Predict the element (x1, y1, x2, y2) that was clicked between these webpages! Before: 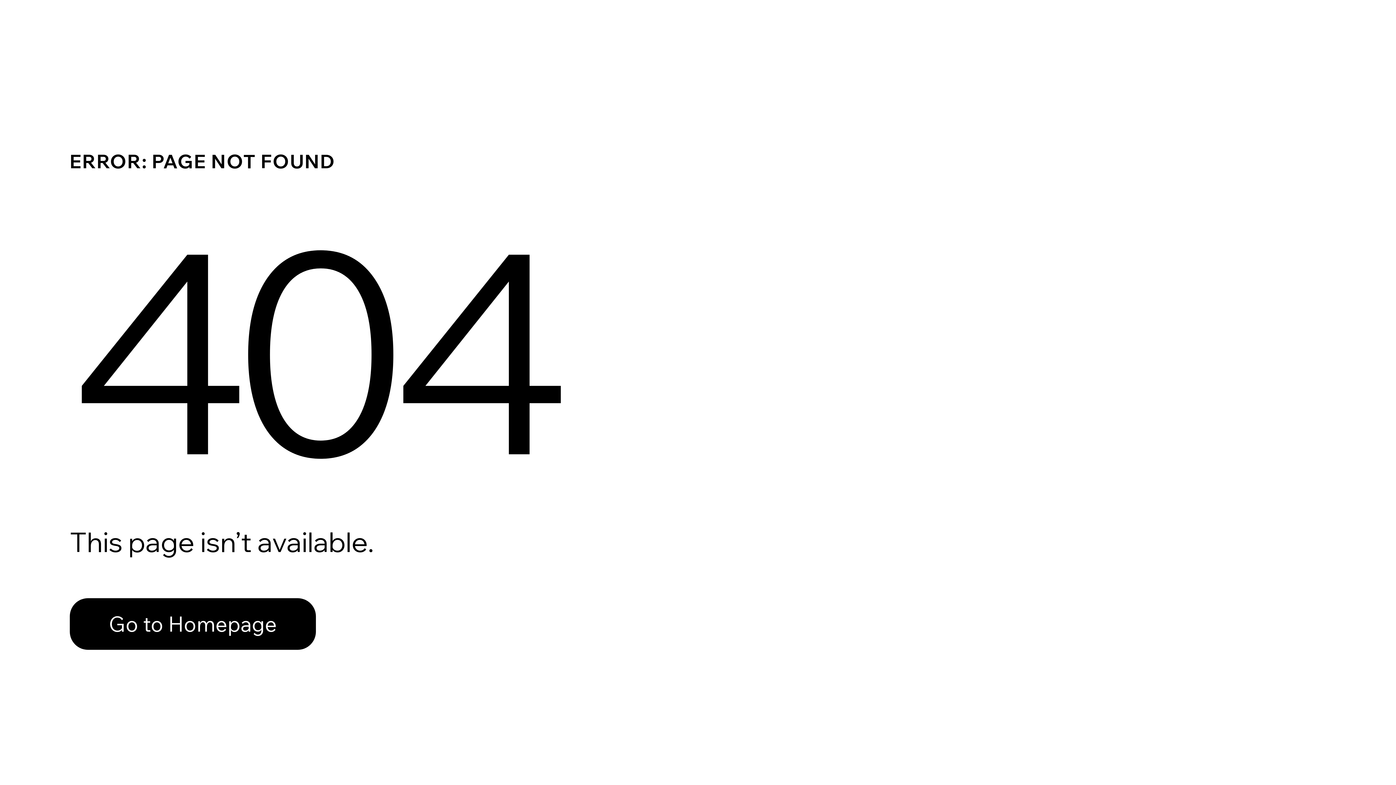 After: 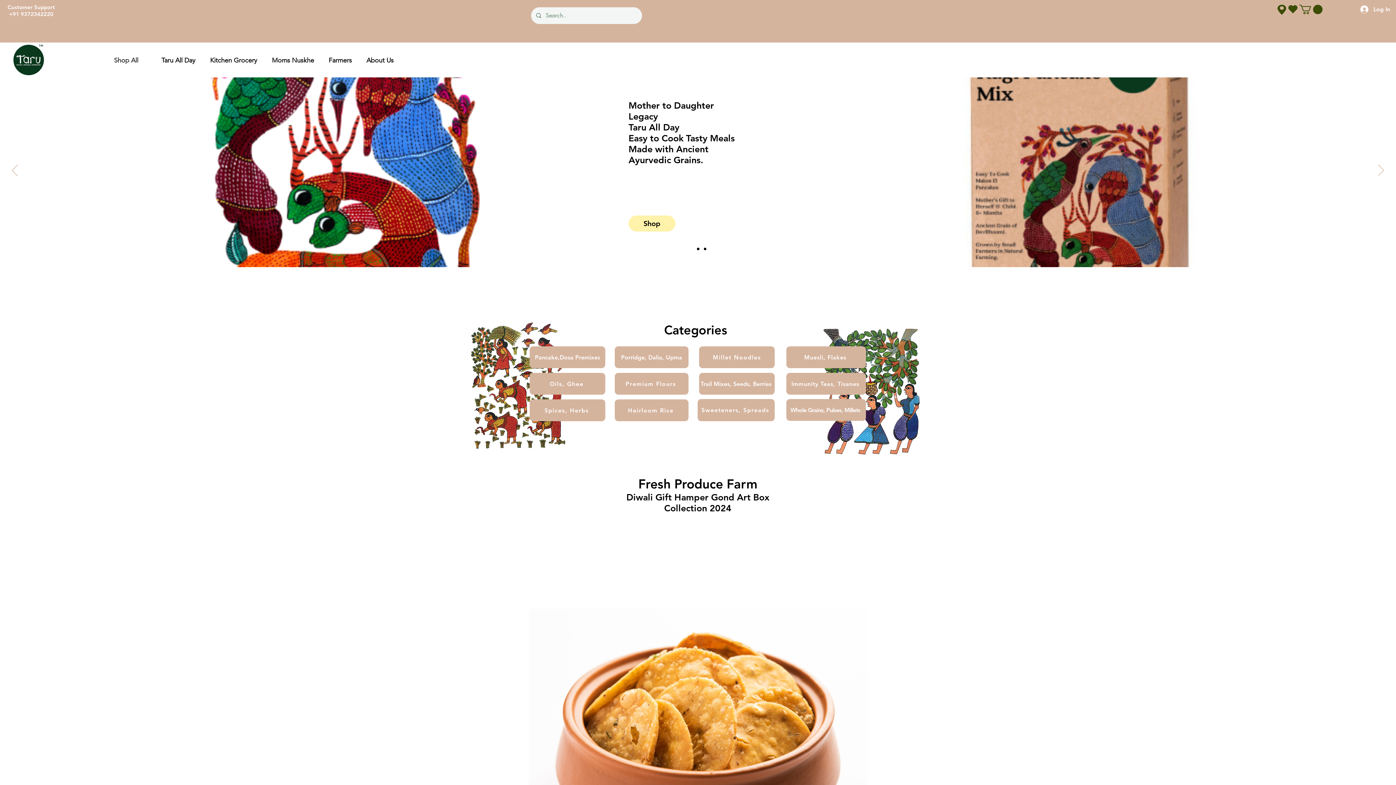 Action: label: Go to Homepage bbox: (69, 582, 768, 659)